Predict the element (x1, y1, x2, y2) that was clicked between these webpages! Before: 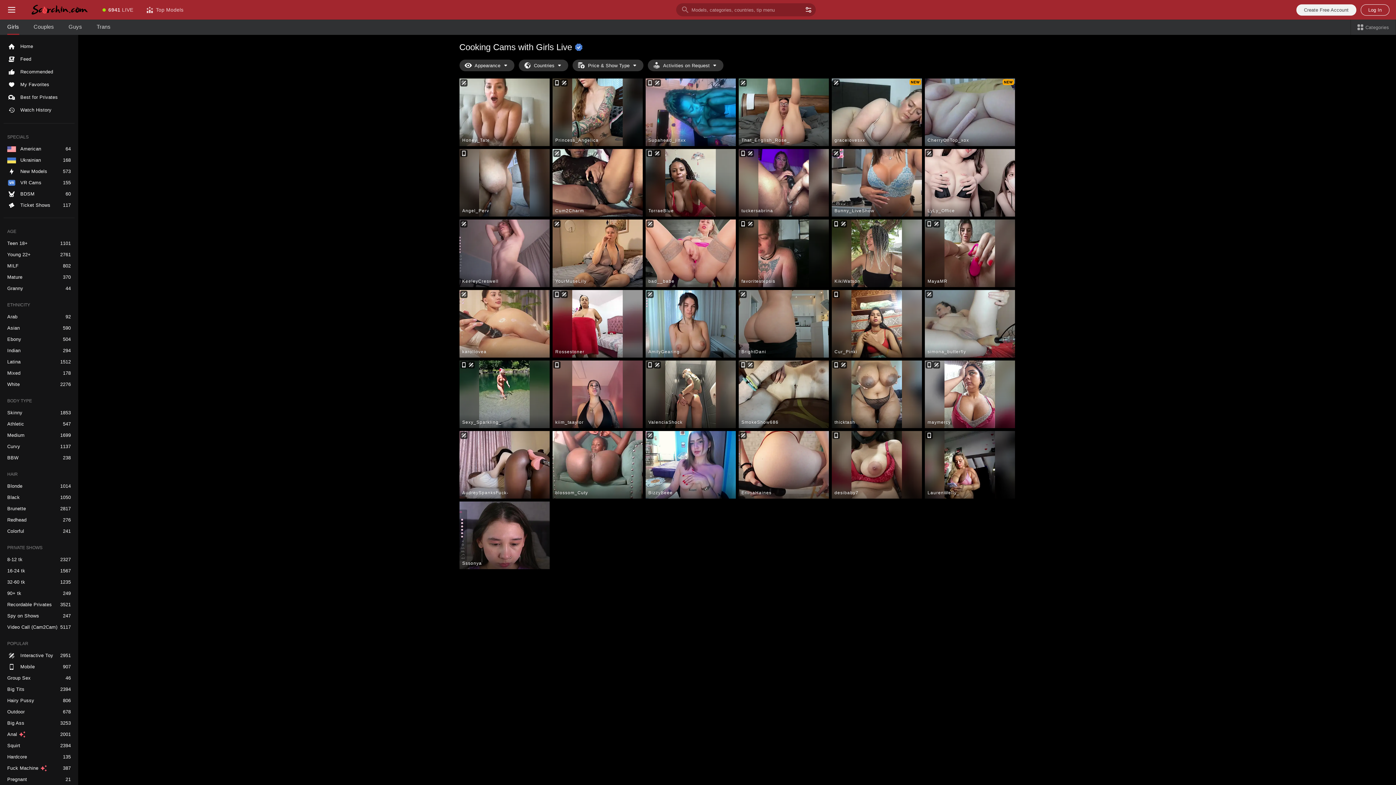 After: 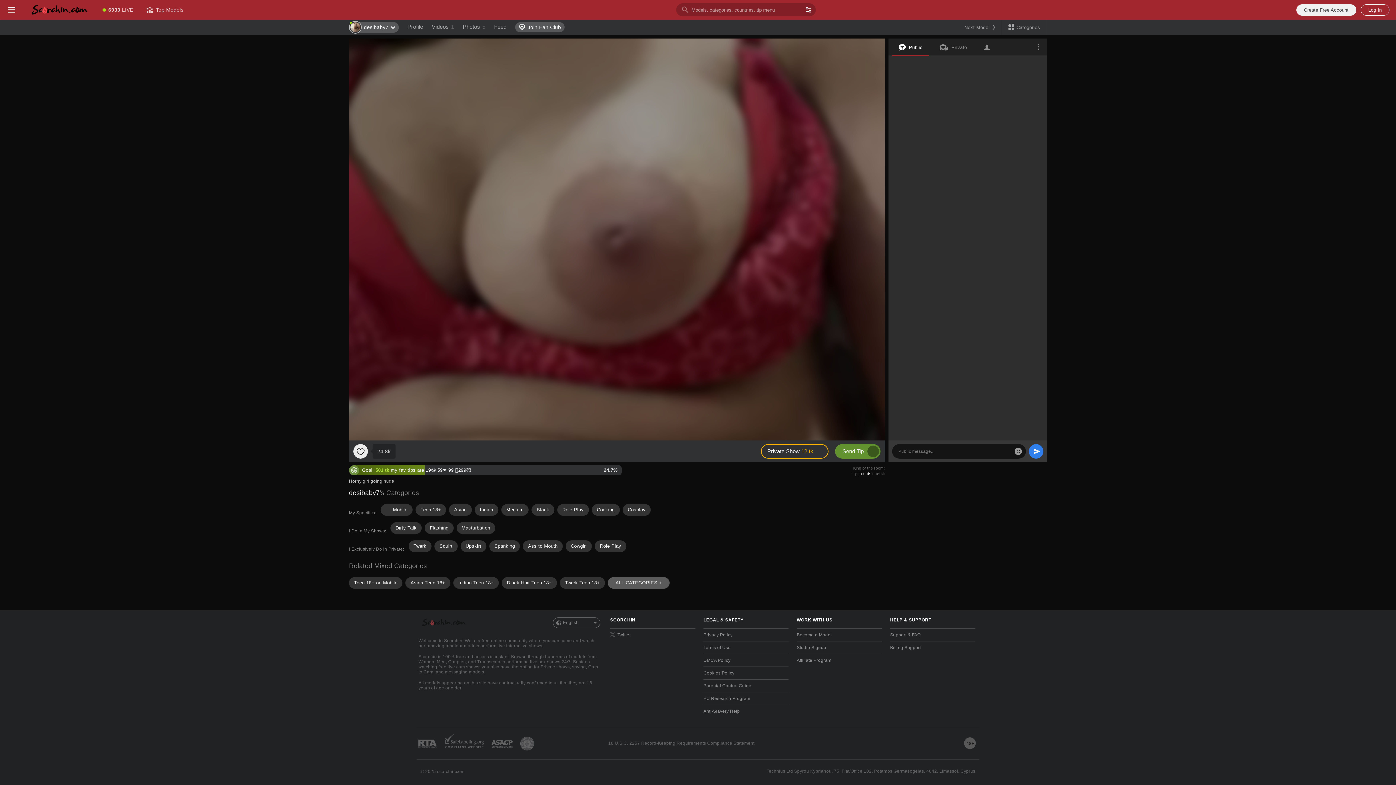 Action: label: desibaby7 bbox: (831, 431, 922, 498)